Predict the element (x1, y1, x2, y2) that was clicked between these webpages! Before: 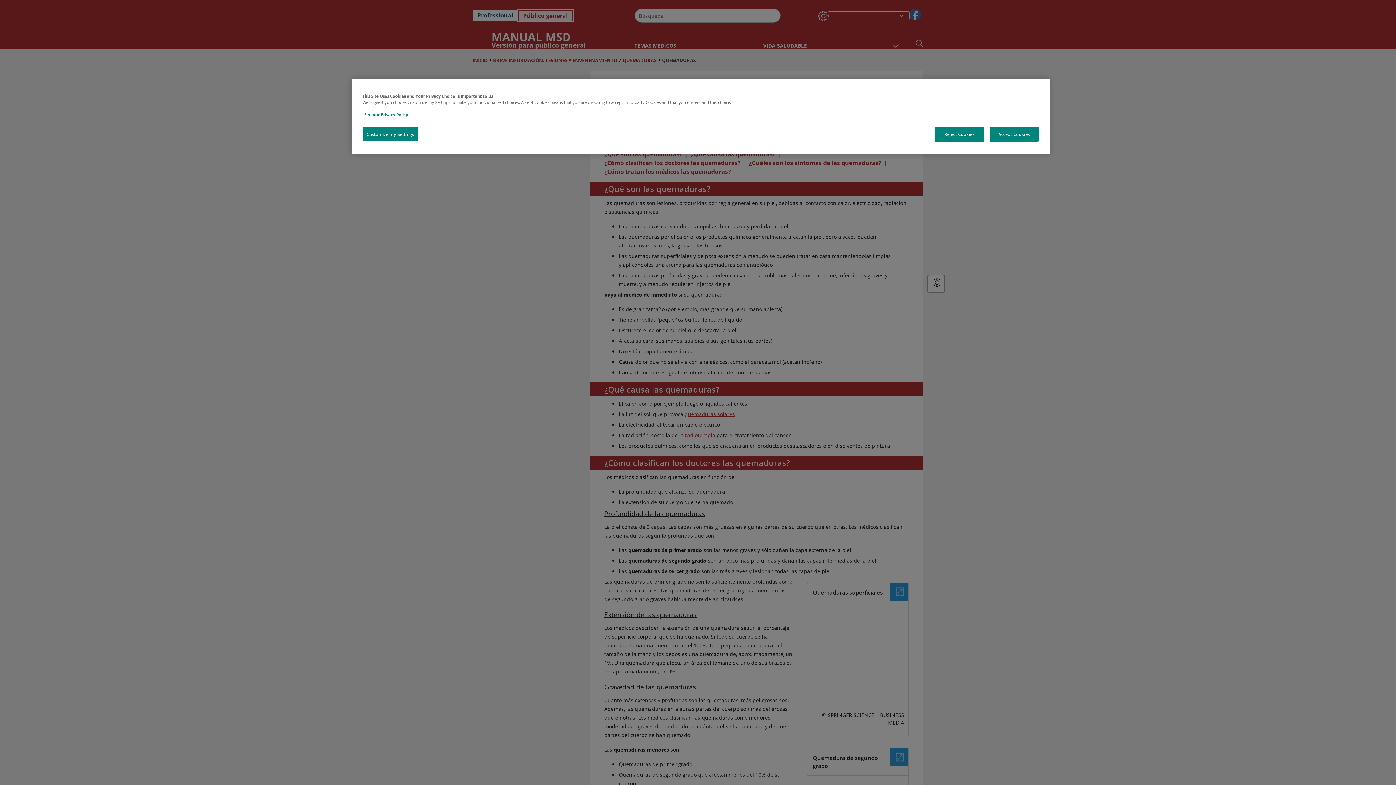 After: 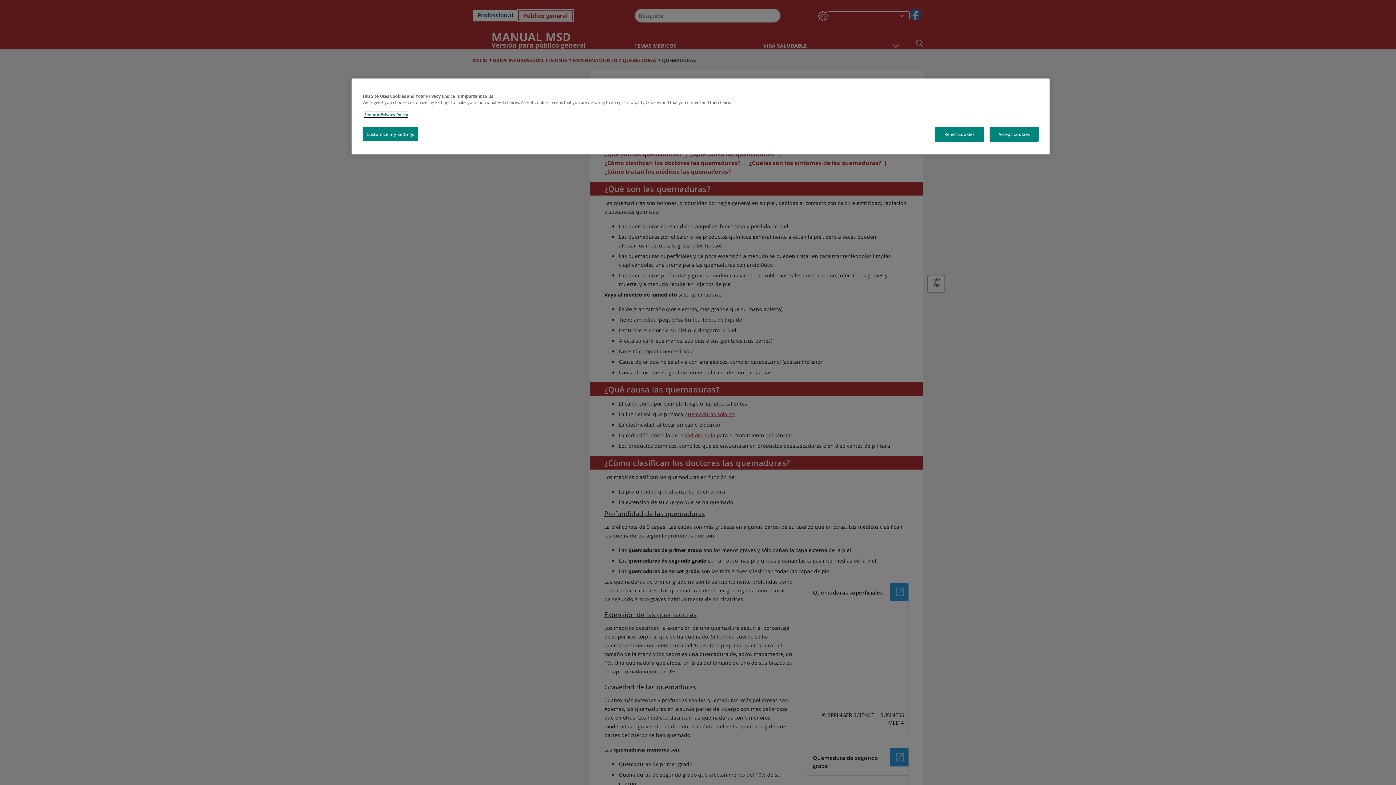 Action: label: See our Privacy Policy bbox: (364, 112, 408, 117)